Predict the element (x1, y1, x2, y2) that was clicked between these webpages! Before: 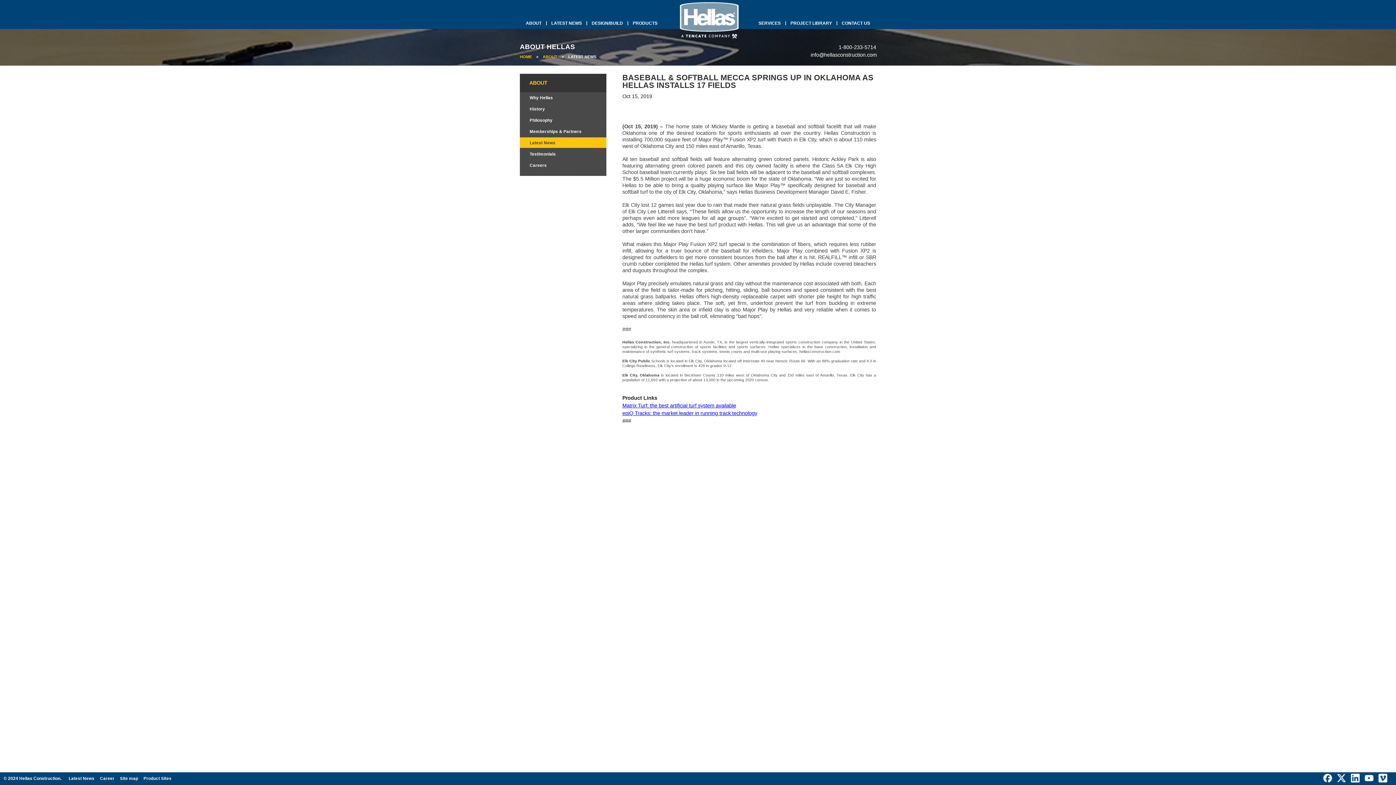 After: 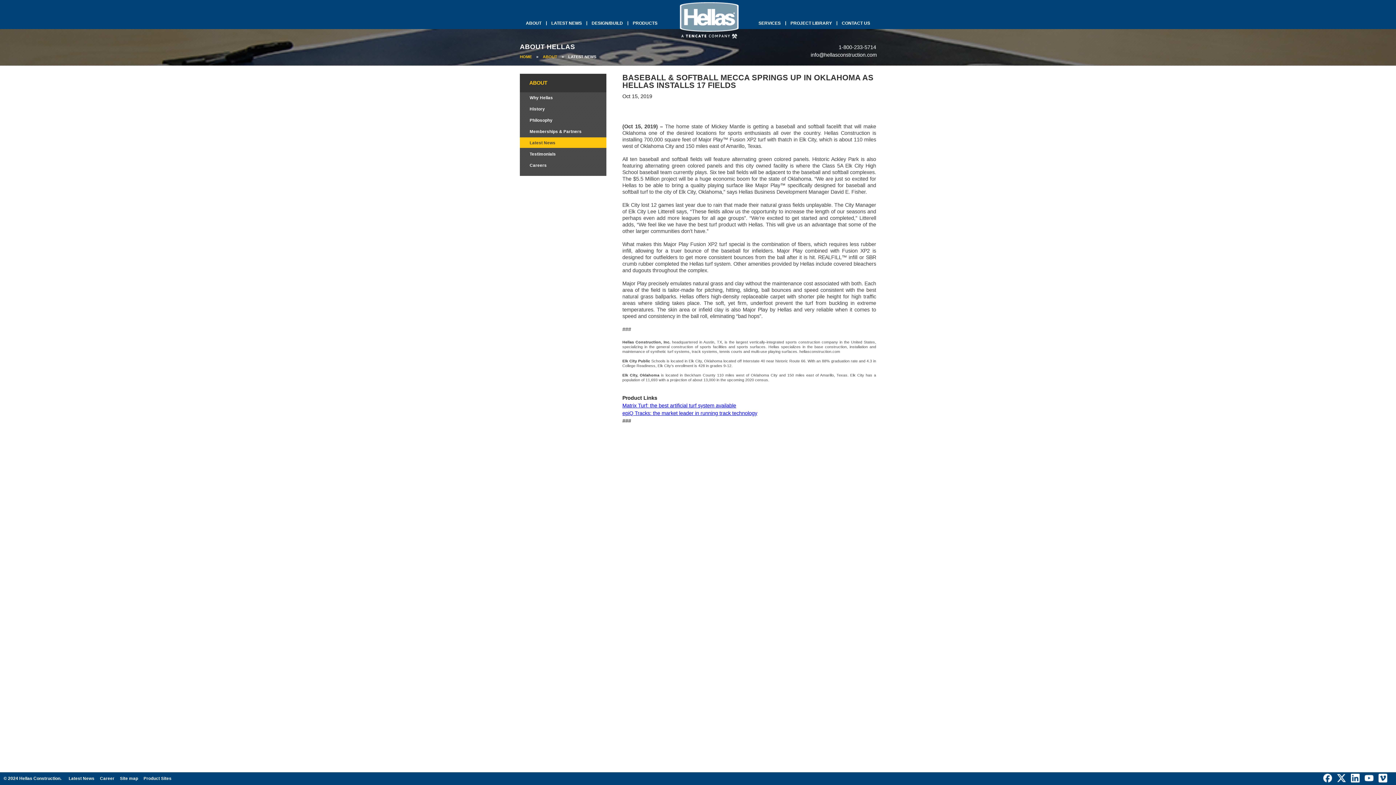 Action: bbox: (622, 402, 736, 408) label: Matrix Turf: the best artificial turf system available